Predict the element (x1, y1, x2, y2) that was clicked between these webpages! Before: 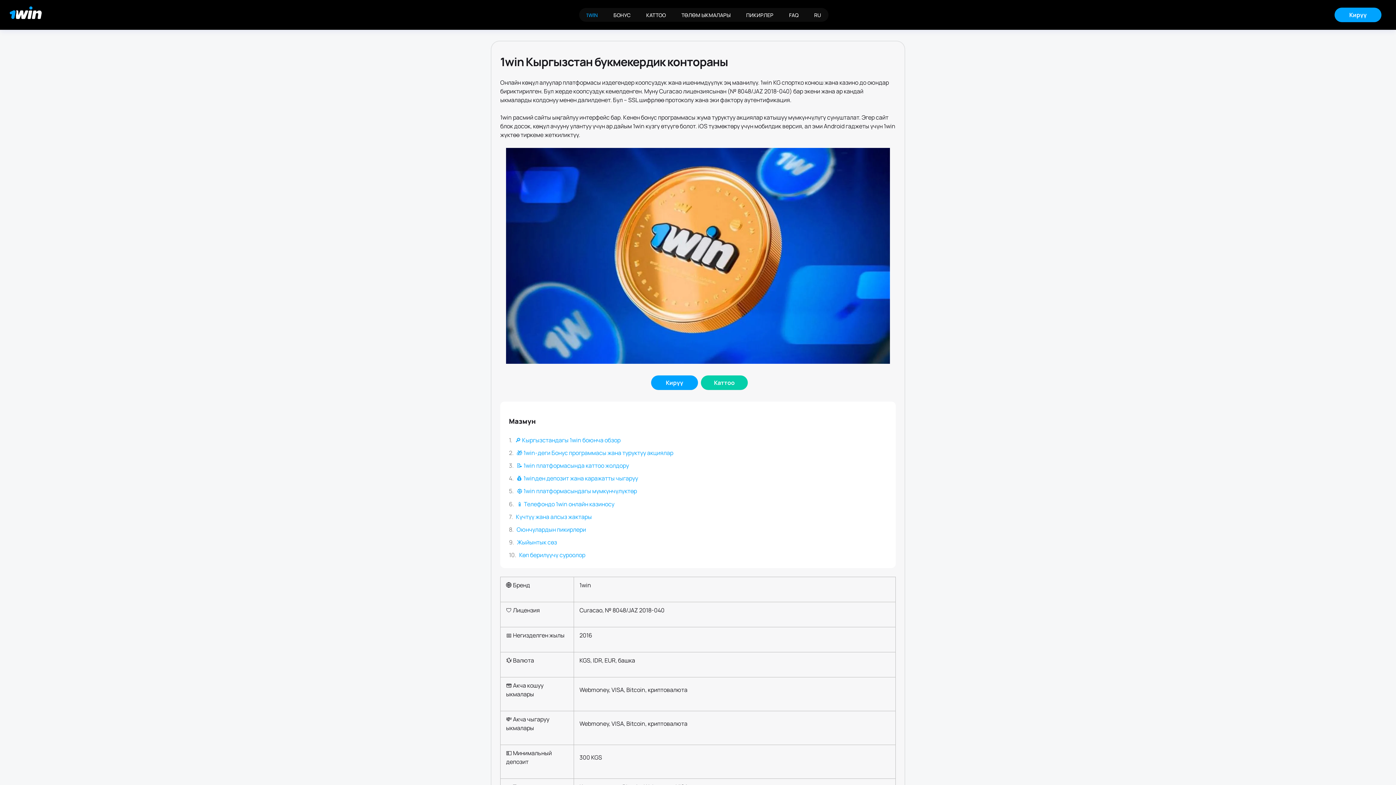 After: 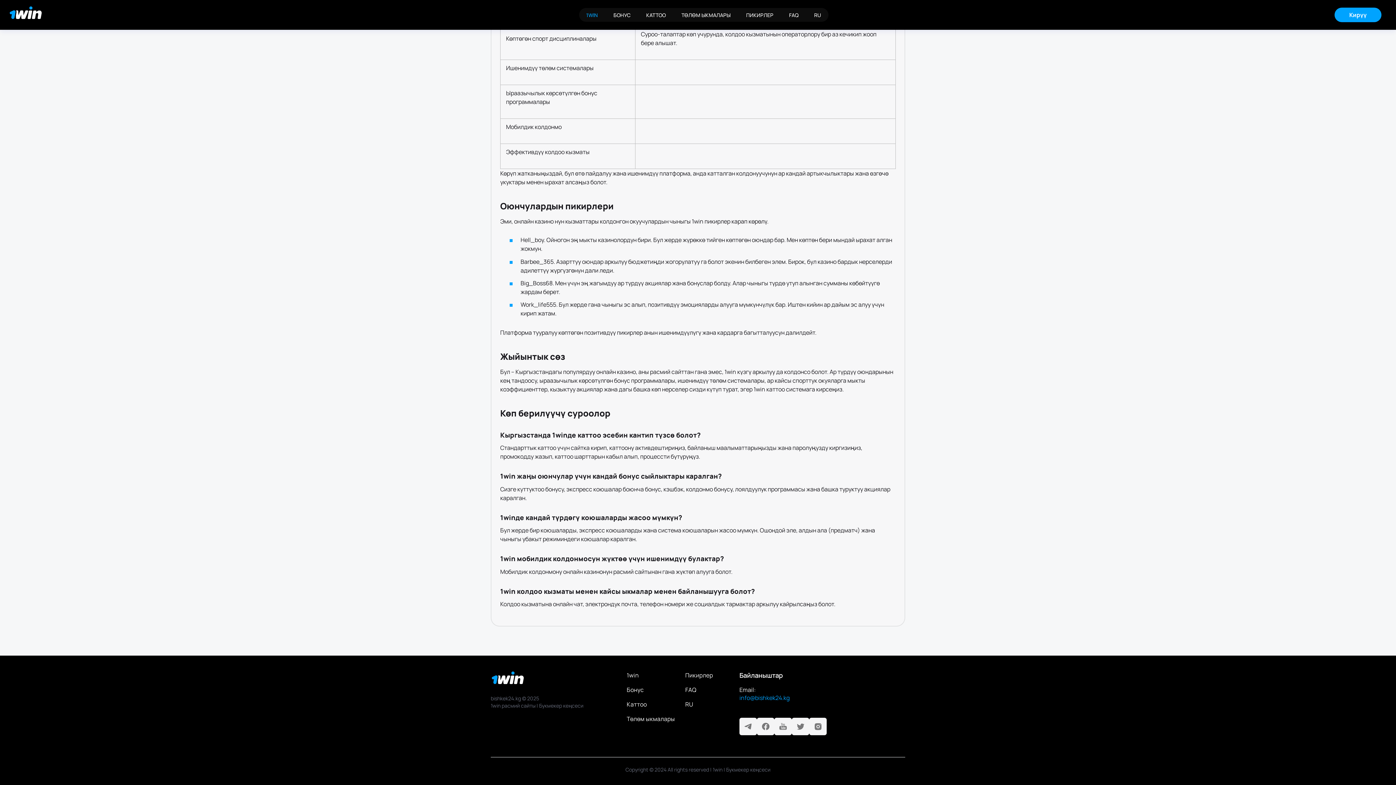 Action: label: Жыйынтык сөз bbox: (517, 538, 557, 546)